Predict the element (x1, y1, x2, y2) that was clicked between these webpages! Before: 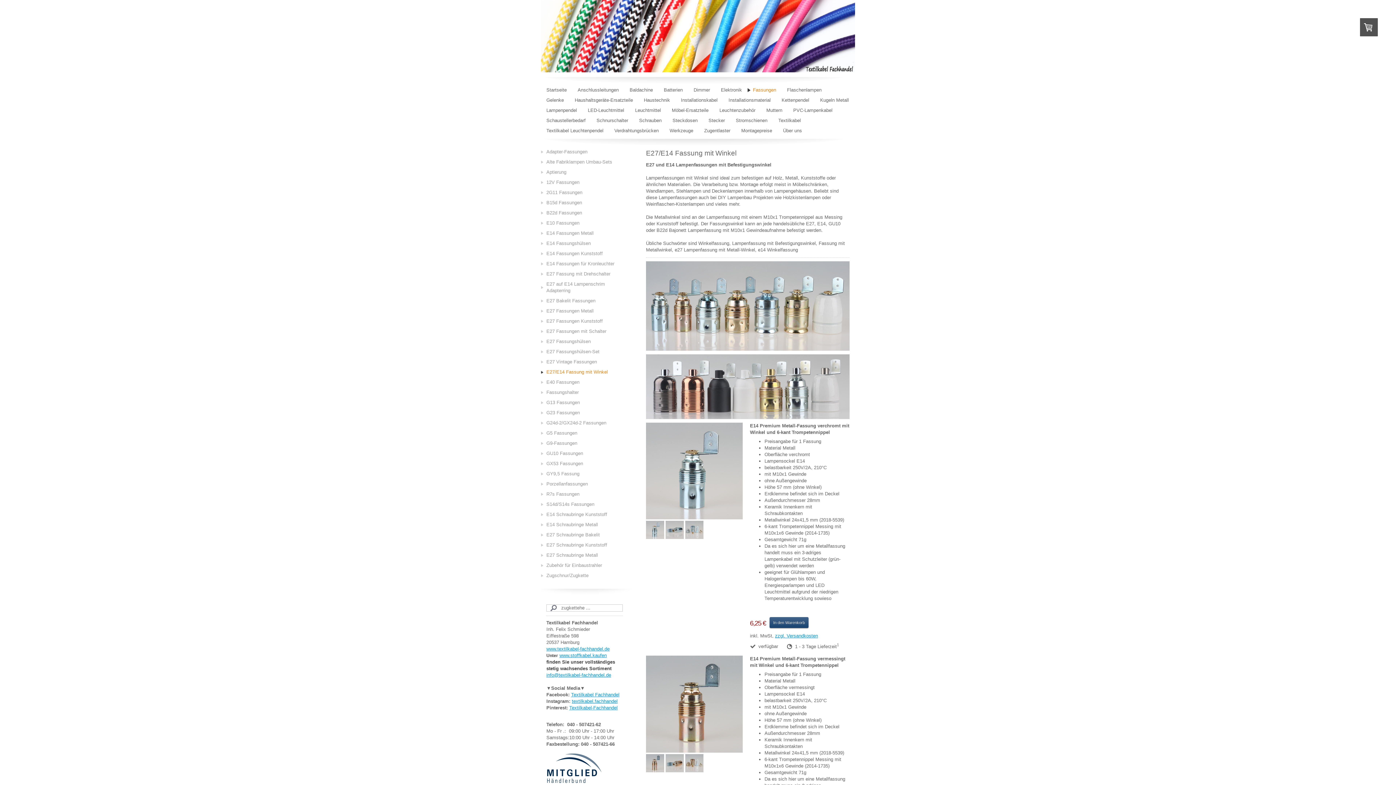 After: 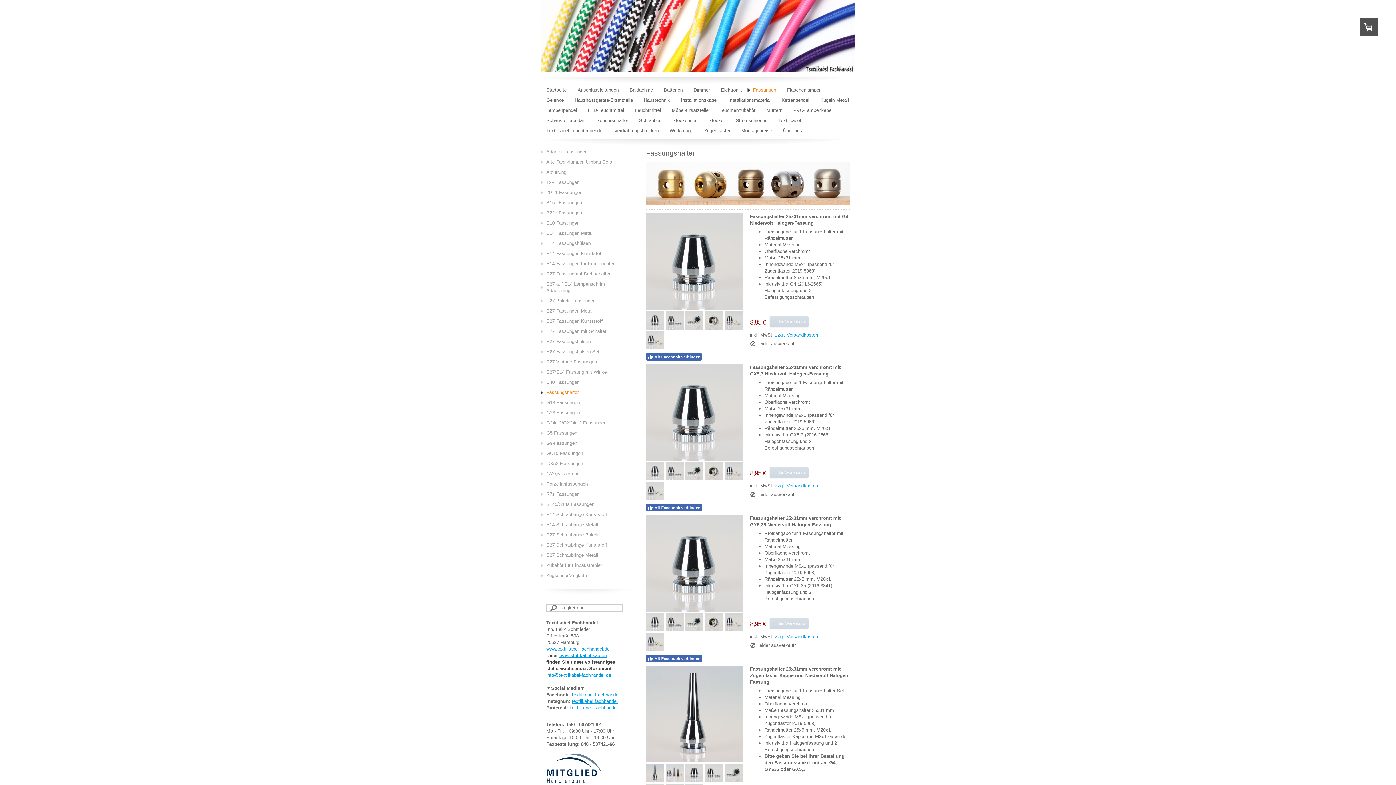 Action: bbox: (541, 387, 622, 397) label: Fassungshalter